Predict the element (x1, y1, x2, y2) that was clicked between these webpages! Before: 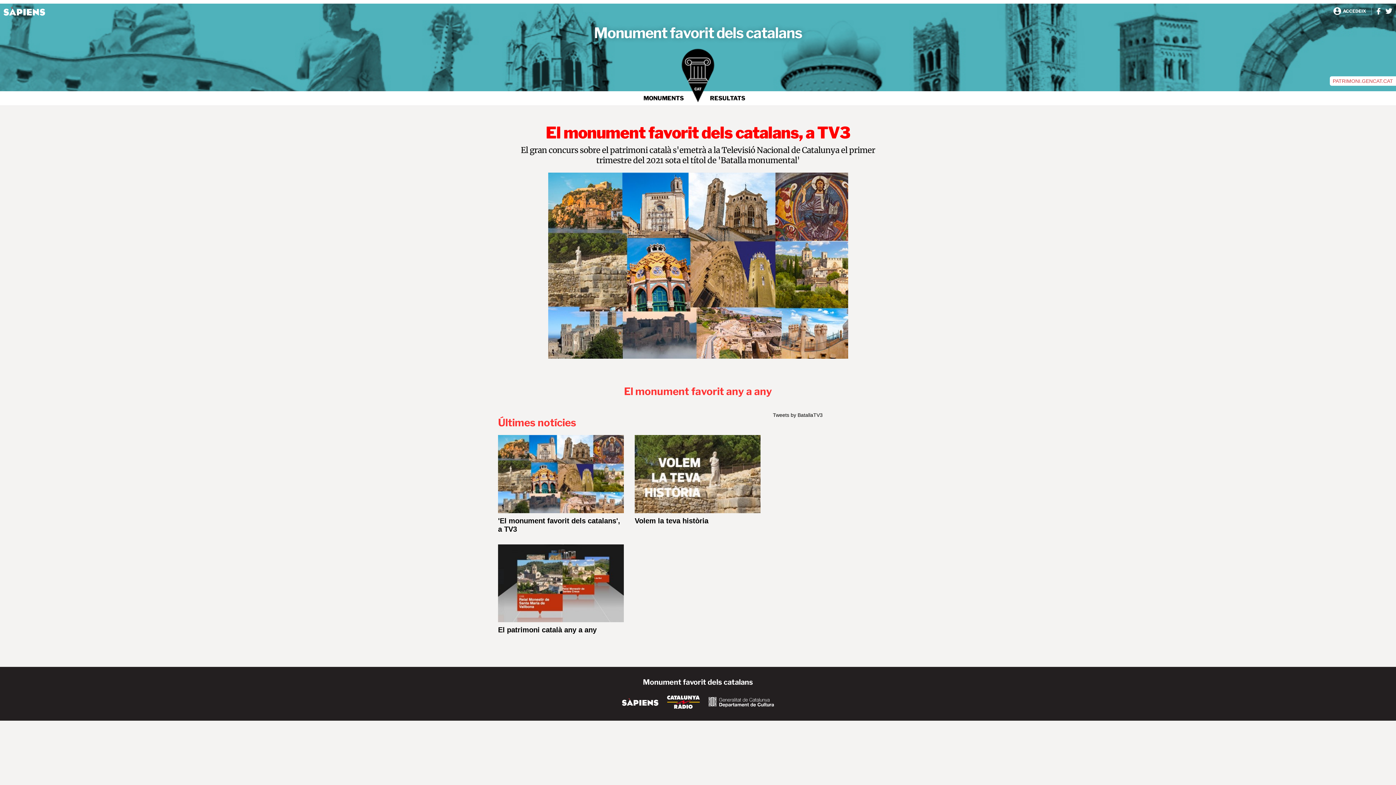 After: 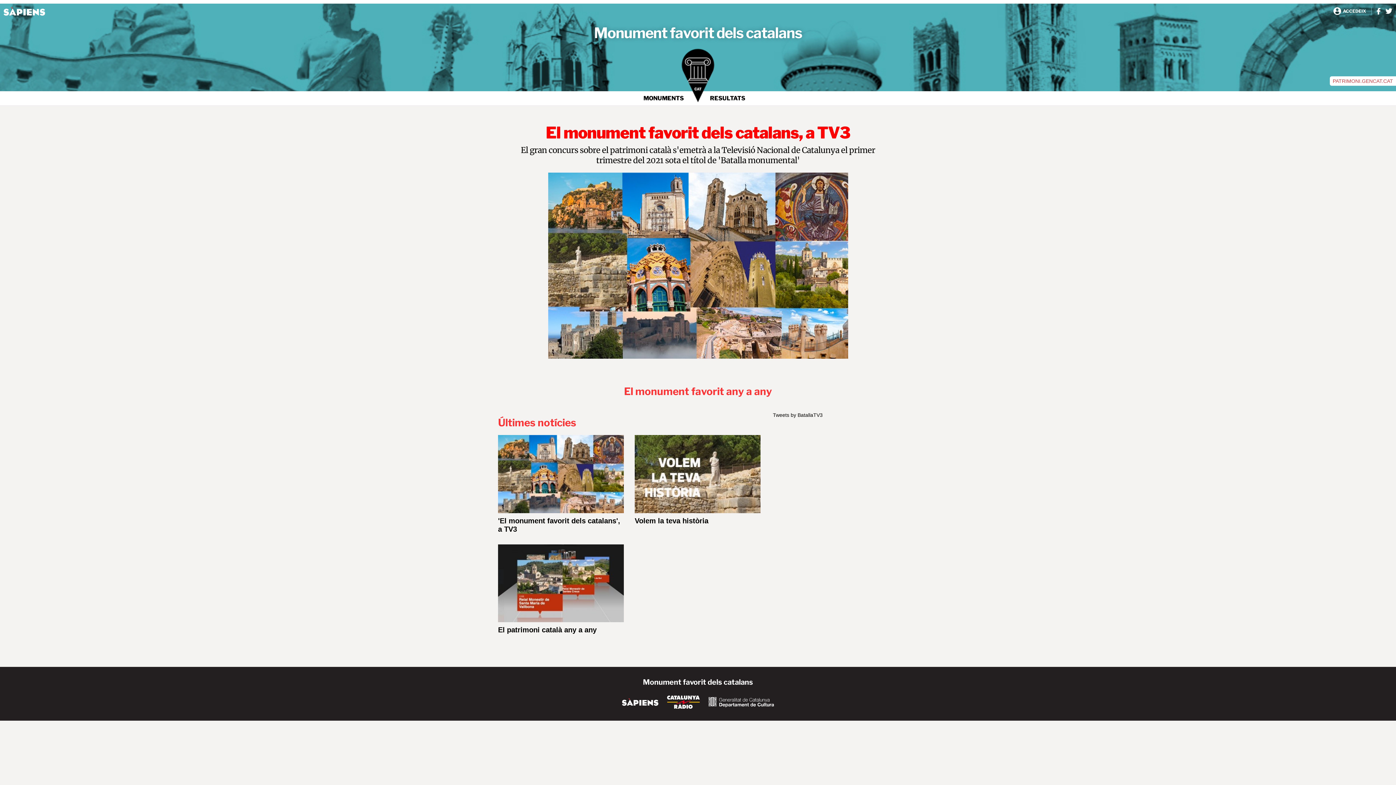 Action: label: Monument favorit dels catalans bbox: (643, 678, 753, 686)